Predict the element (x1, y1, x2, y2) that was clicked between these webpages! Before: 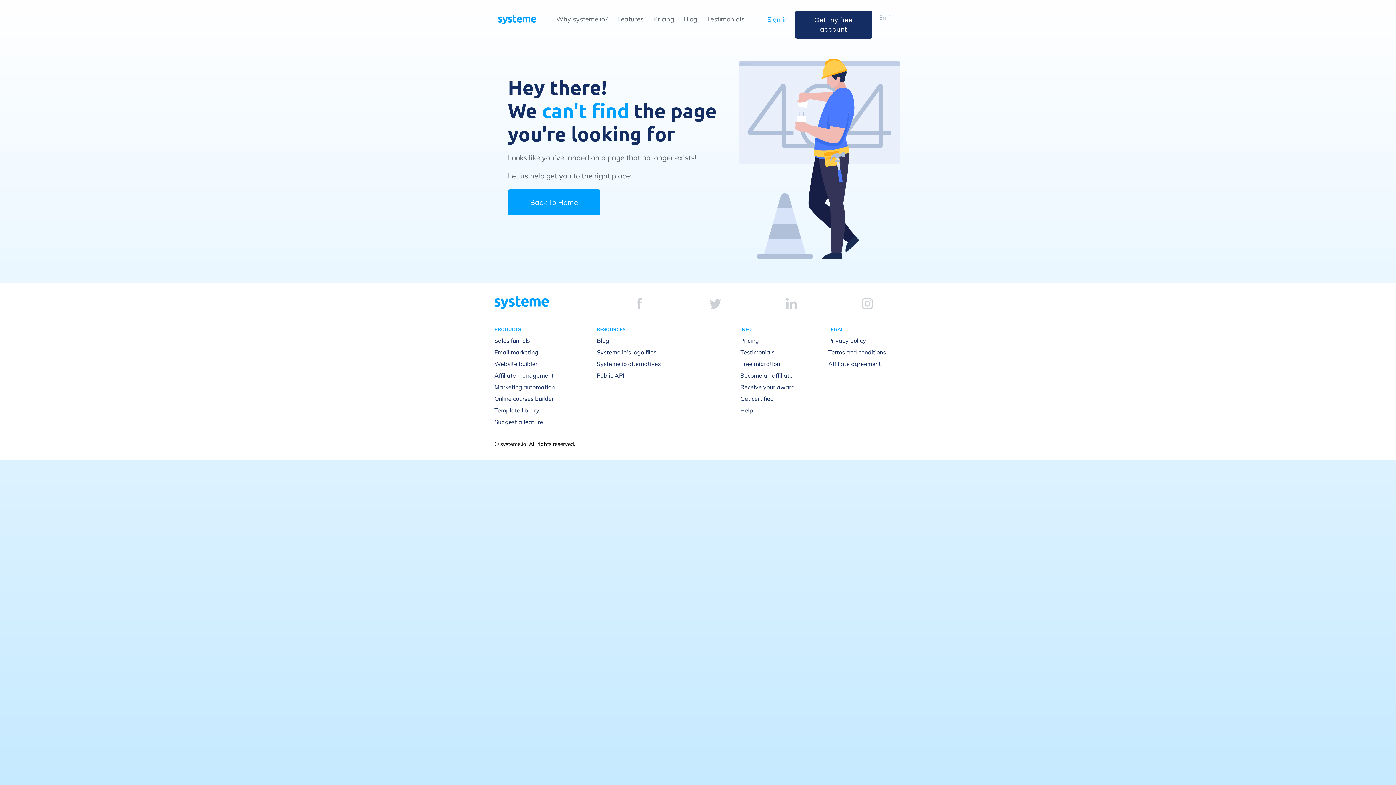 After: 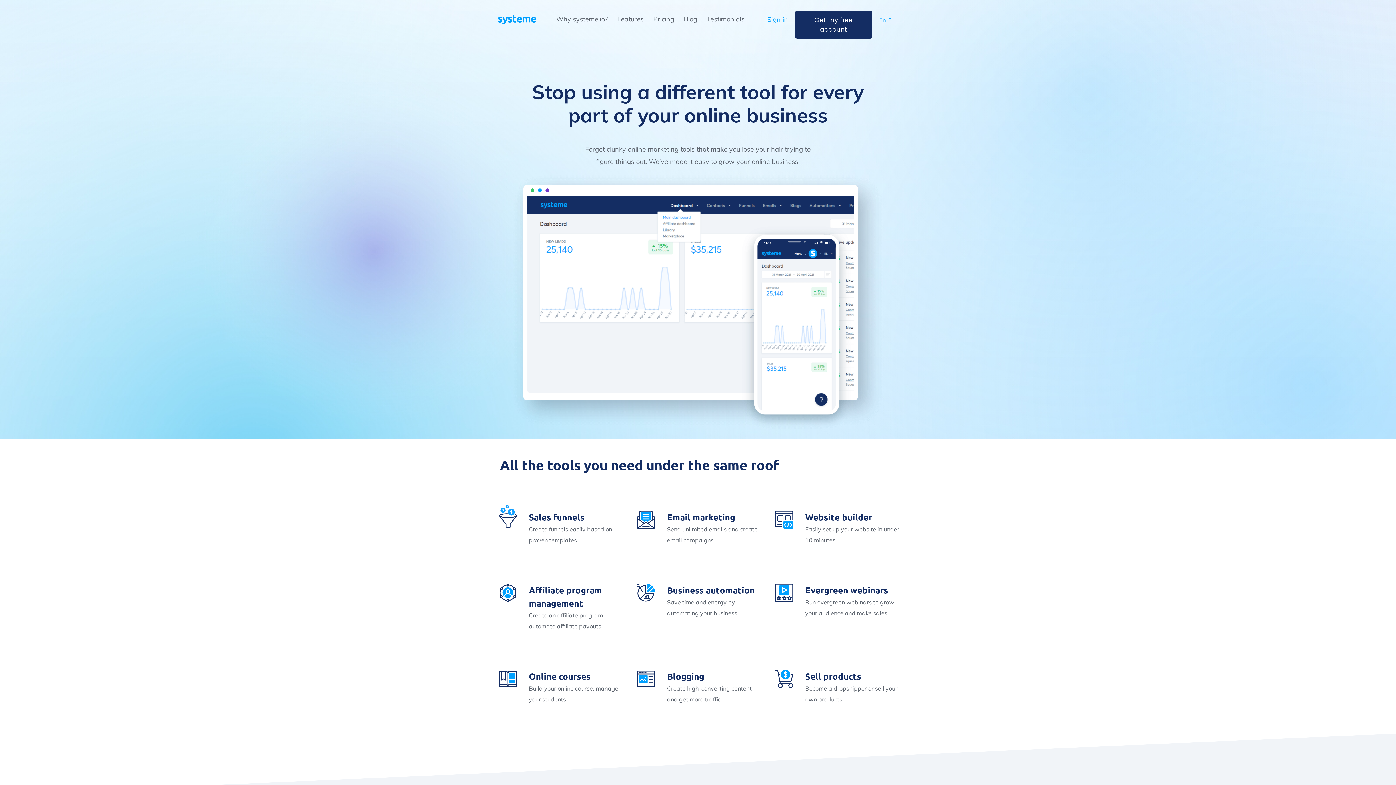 Action: label: Features bbox: (617, 14, 644, 23)